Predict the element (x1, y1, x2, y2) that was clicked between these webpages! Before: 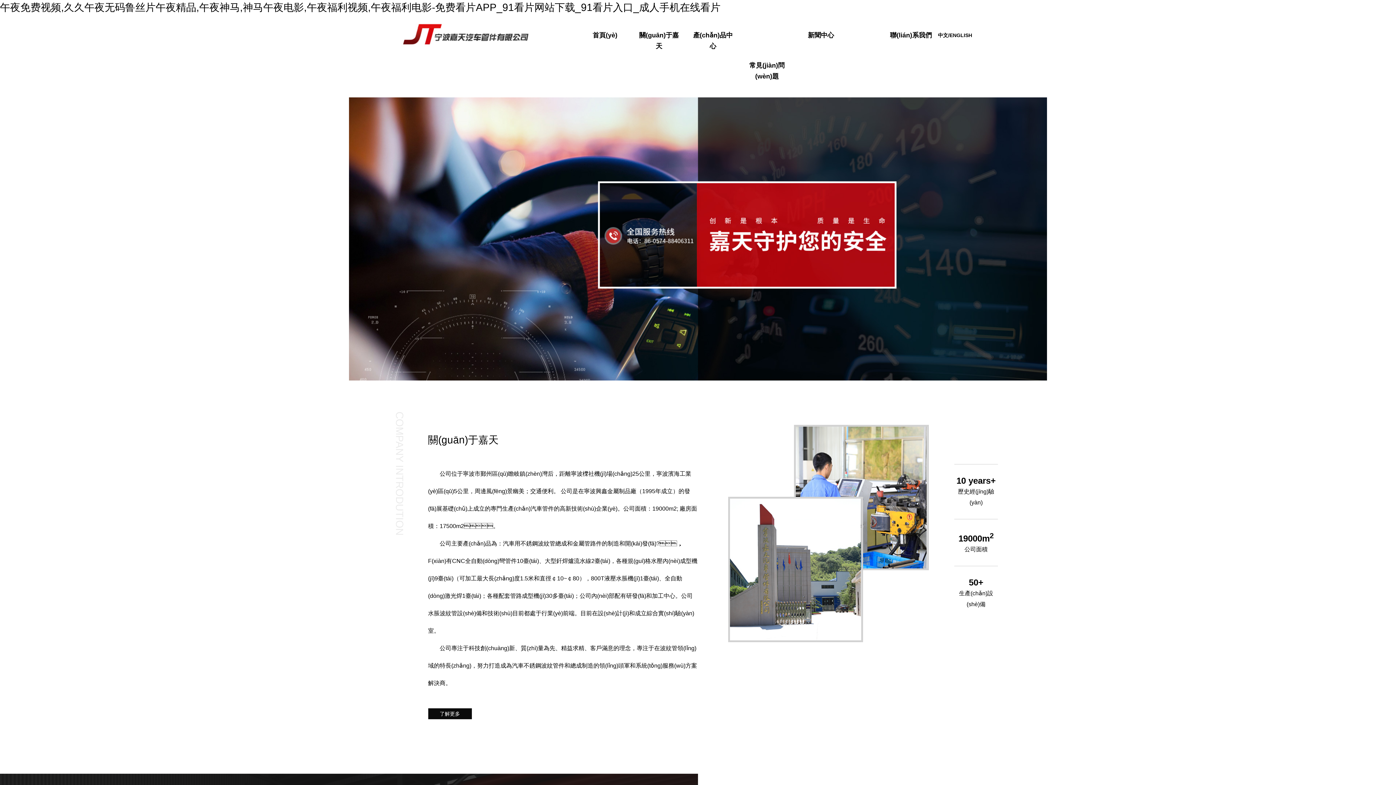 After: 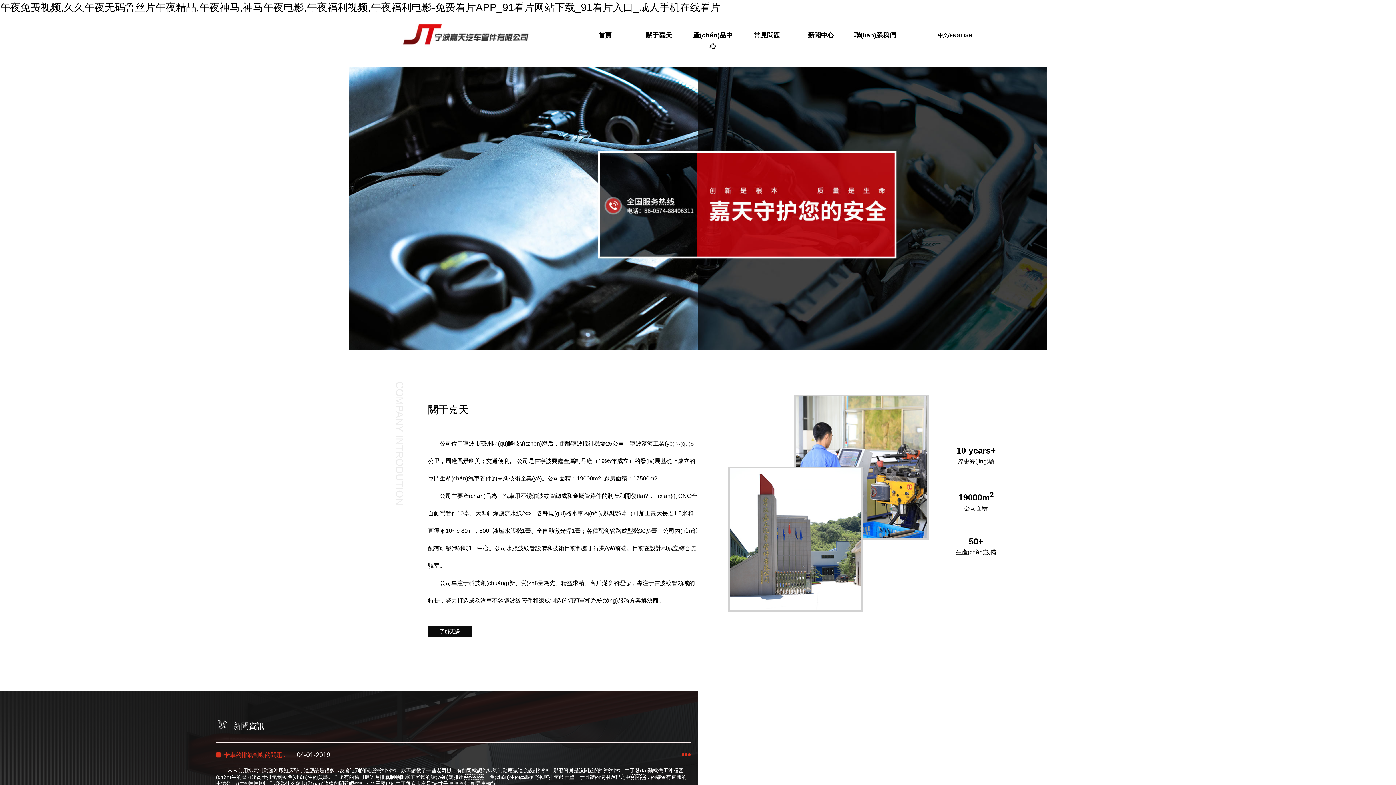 Action: label: 關(guān)于嘉天 bbox: (632, 15, 686, 67)